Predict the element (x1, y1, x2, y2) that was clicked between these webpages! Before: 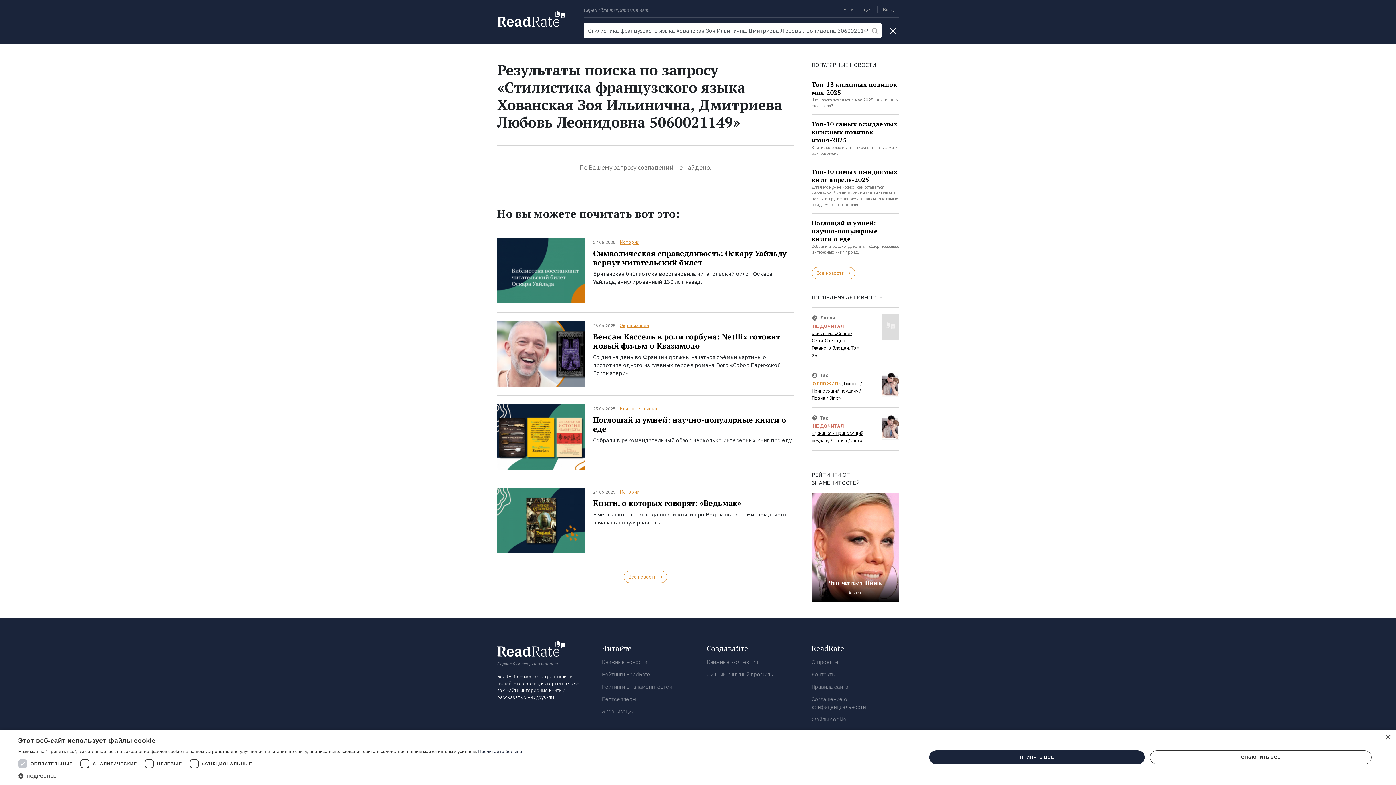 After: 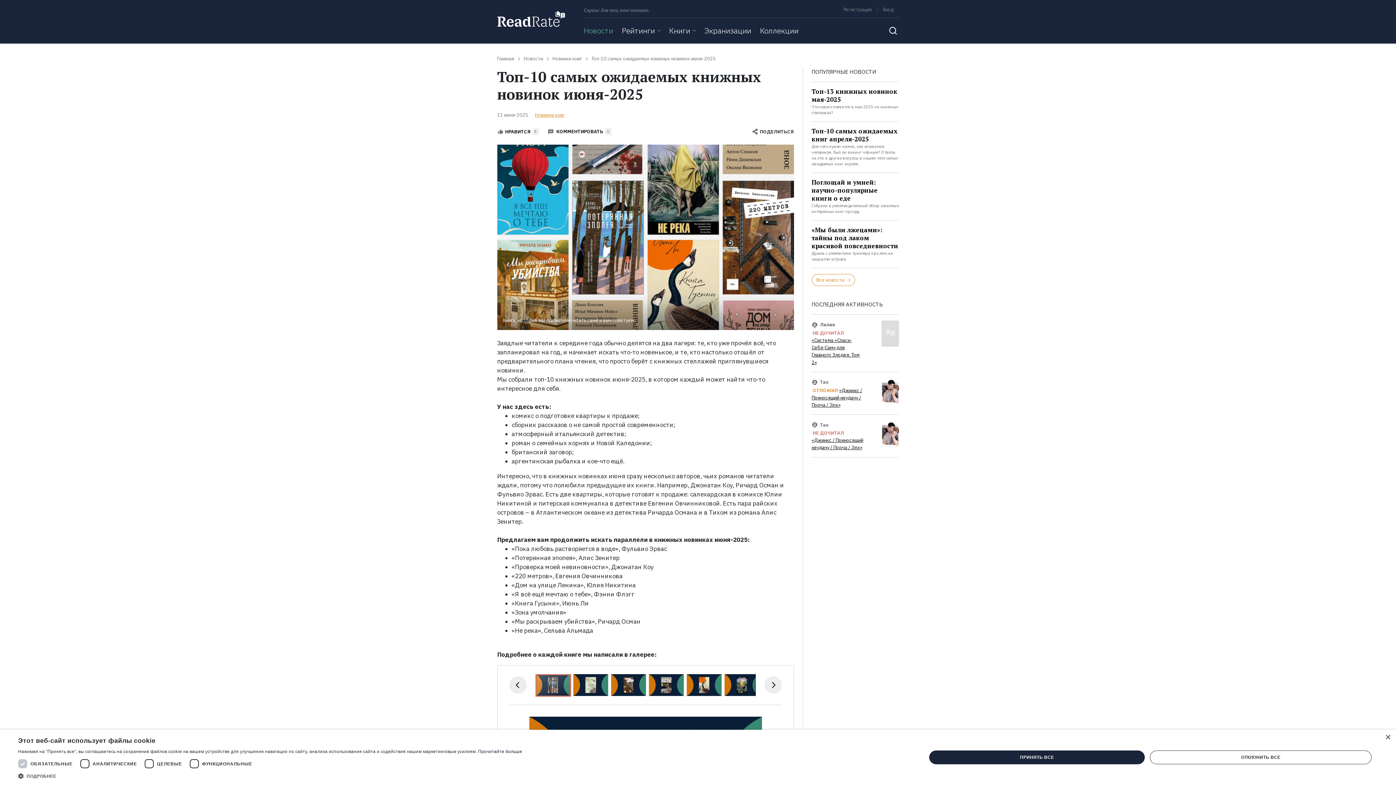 Action: label: Топ-10 самых ожидаемых книжных новинок июня-2025 bbox: (811, 121, 897, 144)